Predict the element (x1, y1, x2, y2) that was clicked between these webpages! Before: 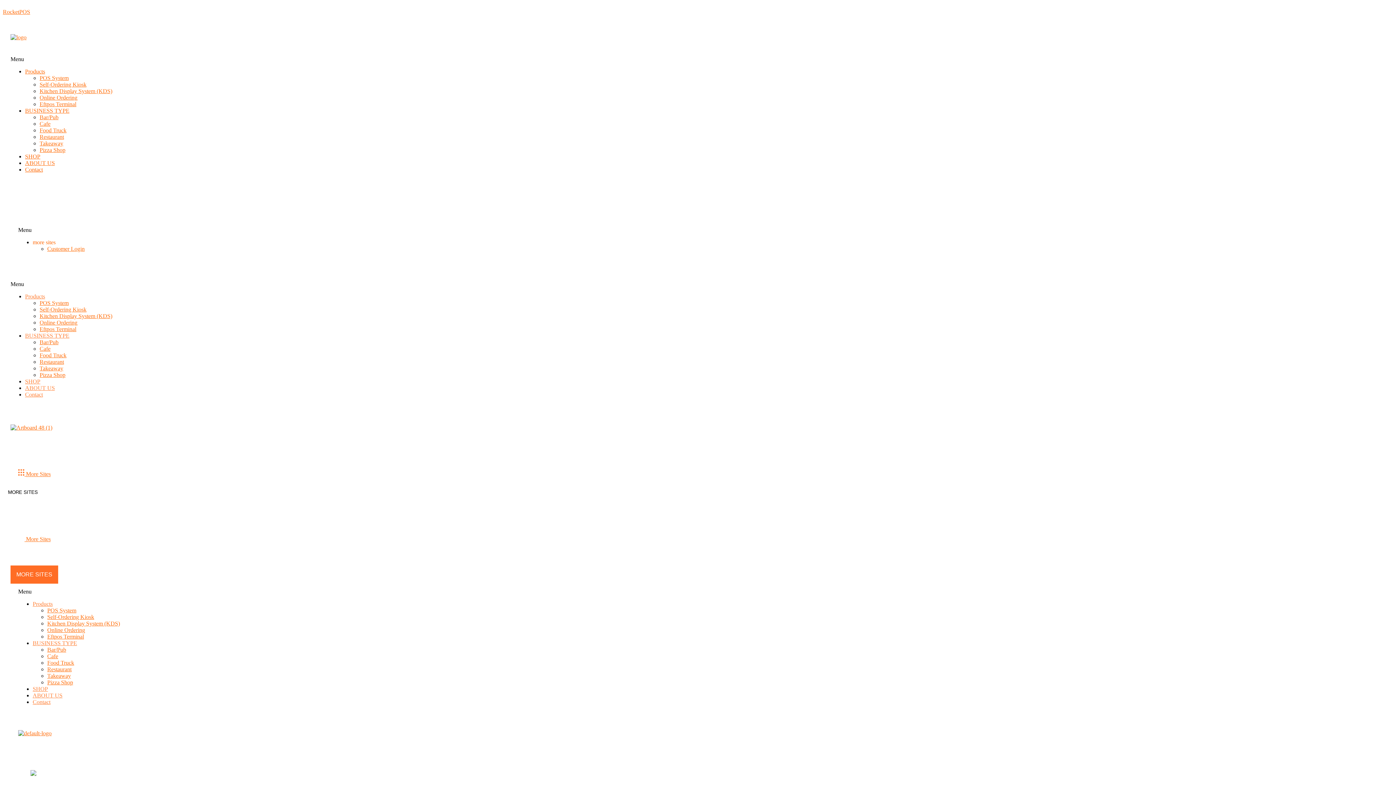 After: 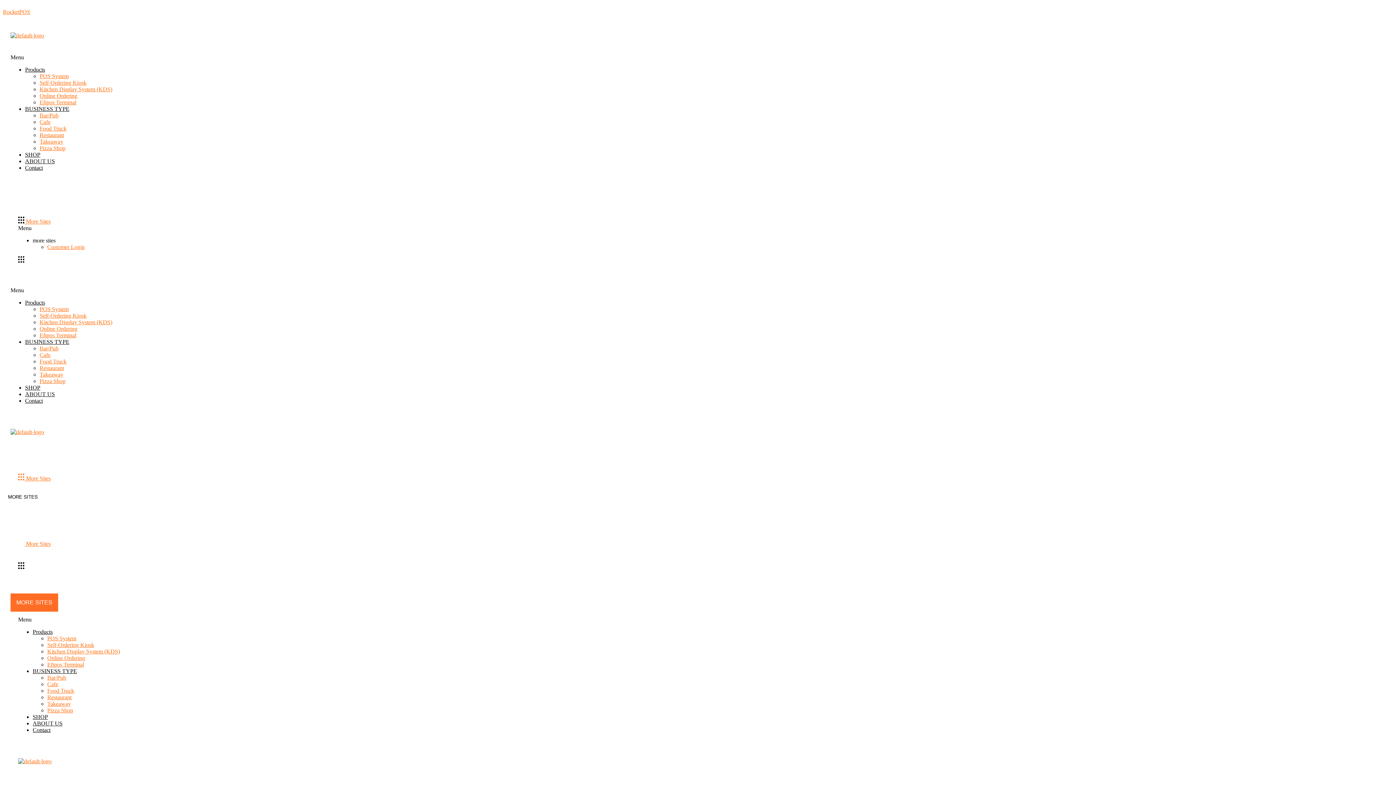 Action: bbox: (39, 94, 77, 100) label: Online Ordering